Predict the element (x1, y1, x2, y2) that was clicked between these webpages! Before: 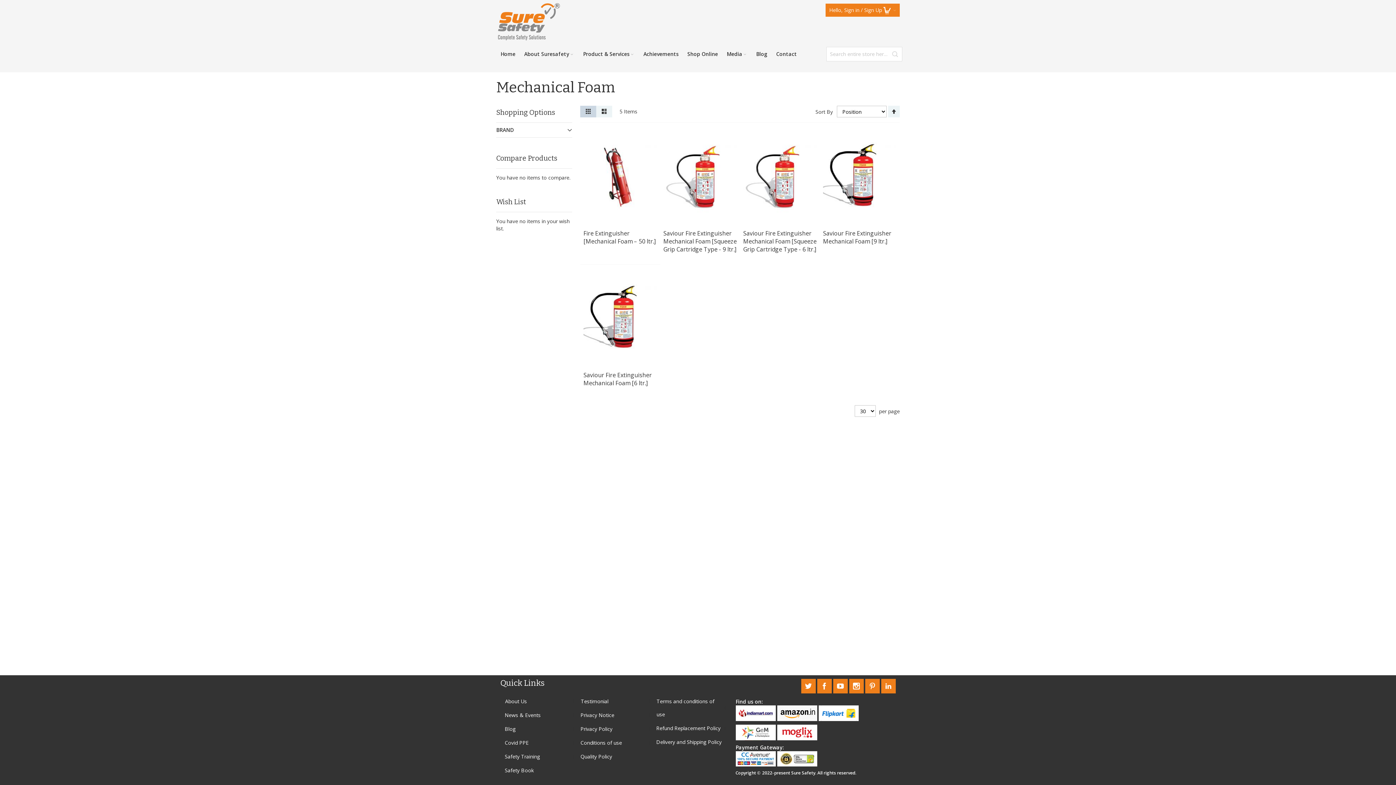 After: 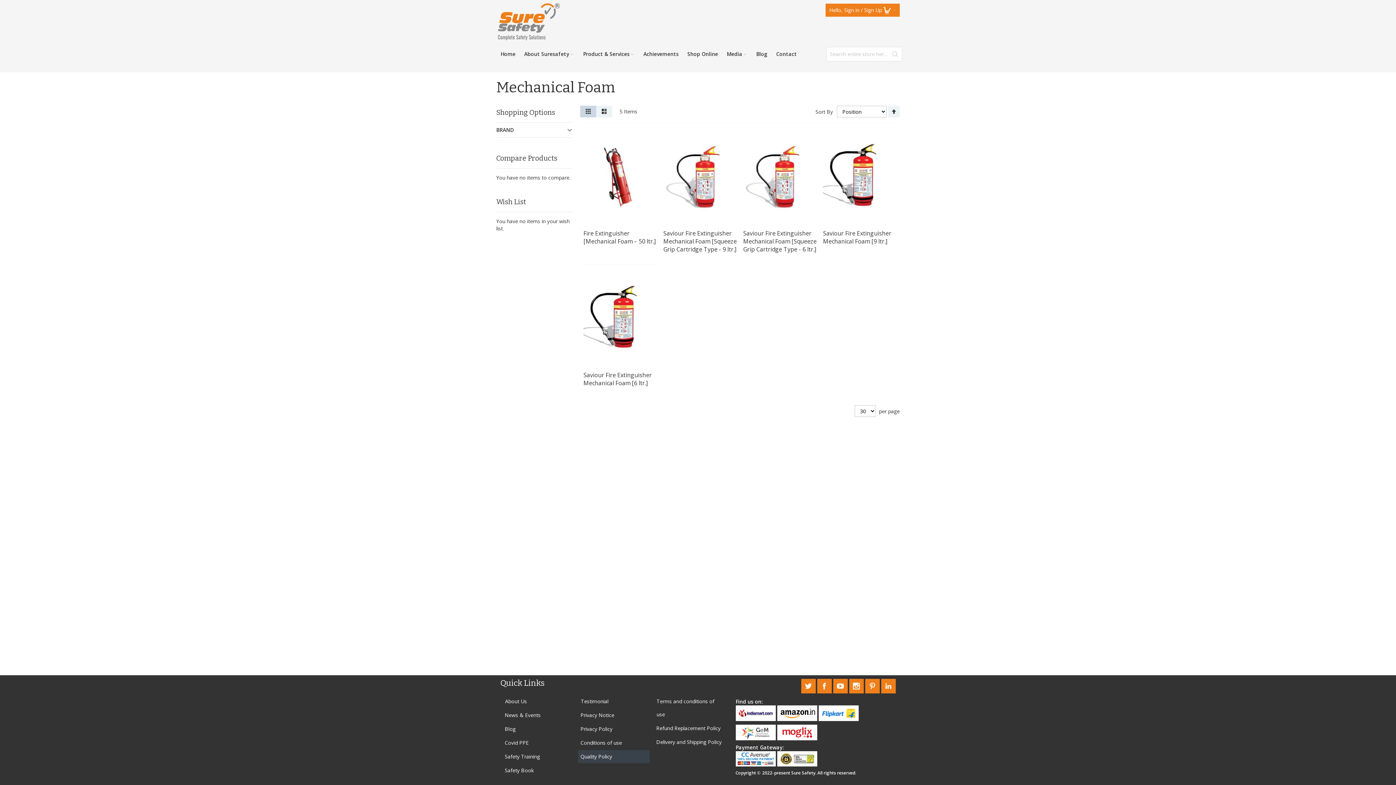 Action: bbox: (578, 750, 649, 763) label: Quality Policy